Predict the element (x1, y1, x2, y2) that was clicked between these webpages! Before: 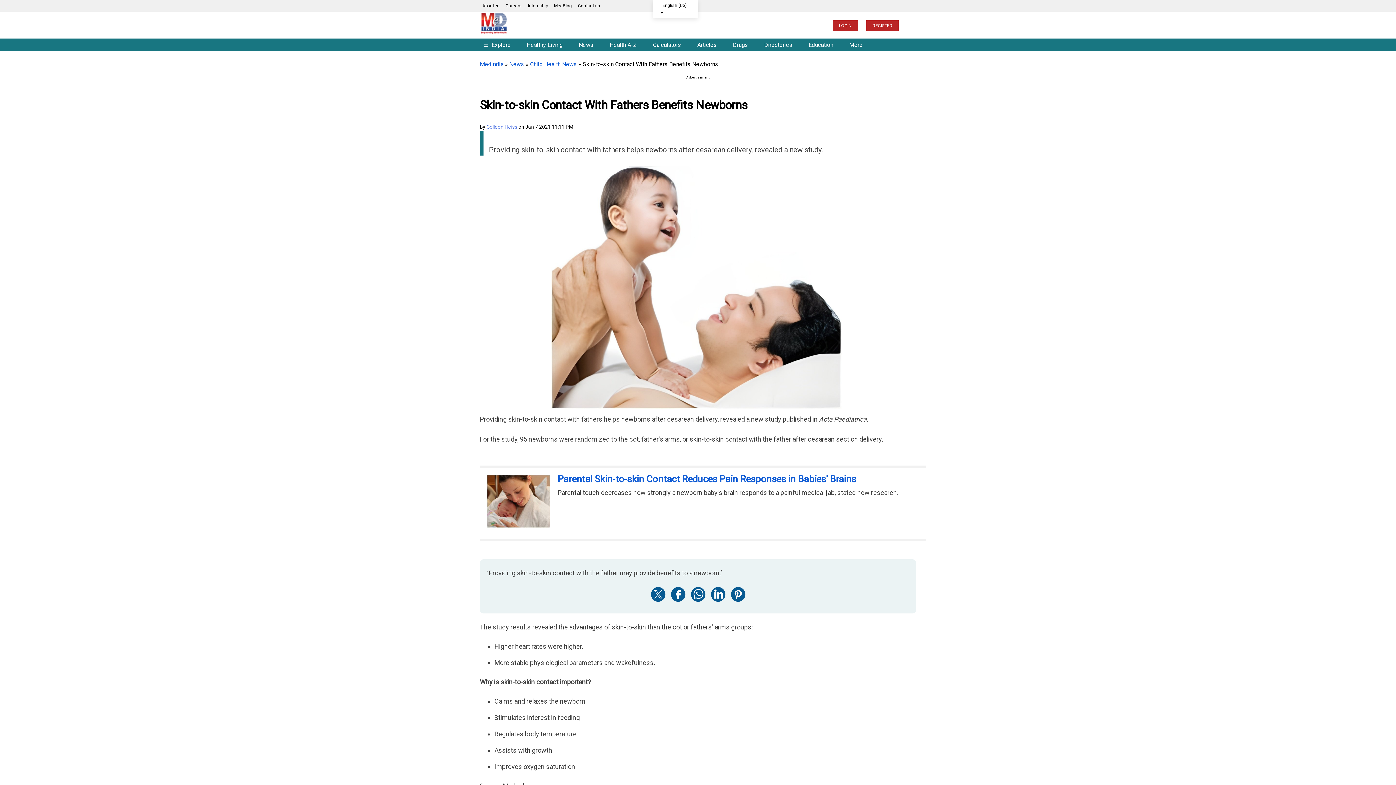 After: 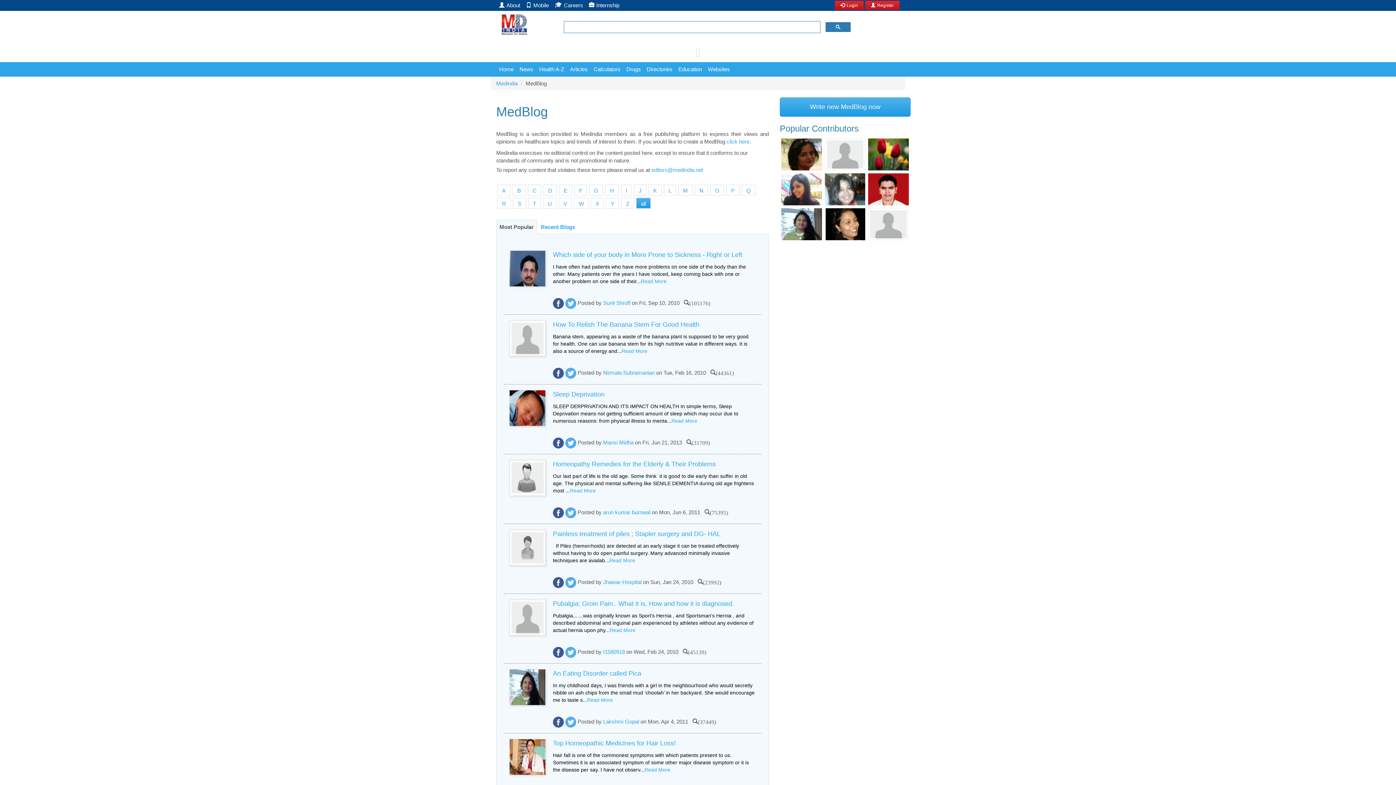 Action: label: MedBlog bbox: (551, 0, 574, 11)